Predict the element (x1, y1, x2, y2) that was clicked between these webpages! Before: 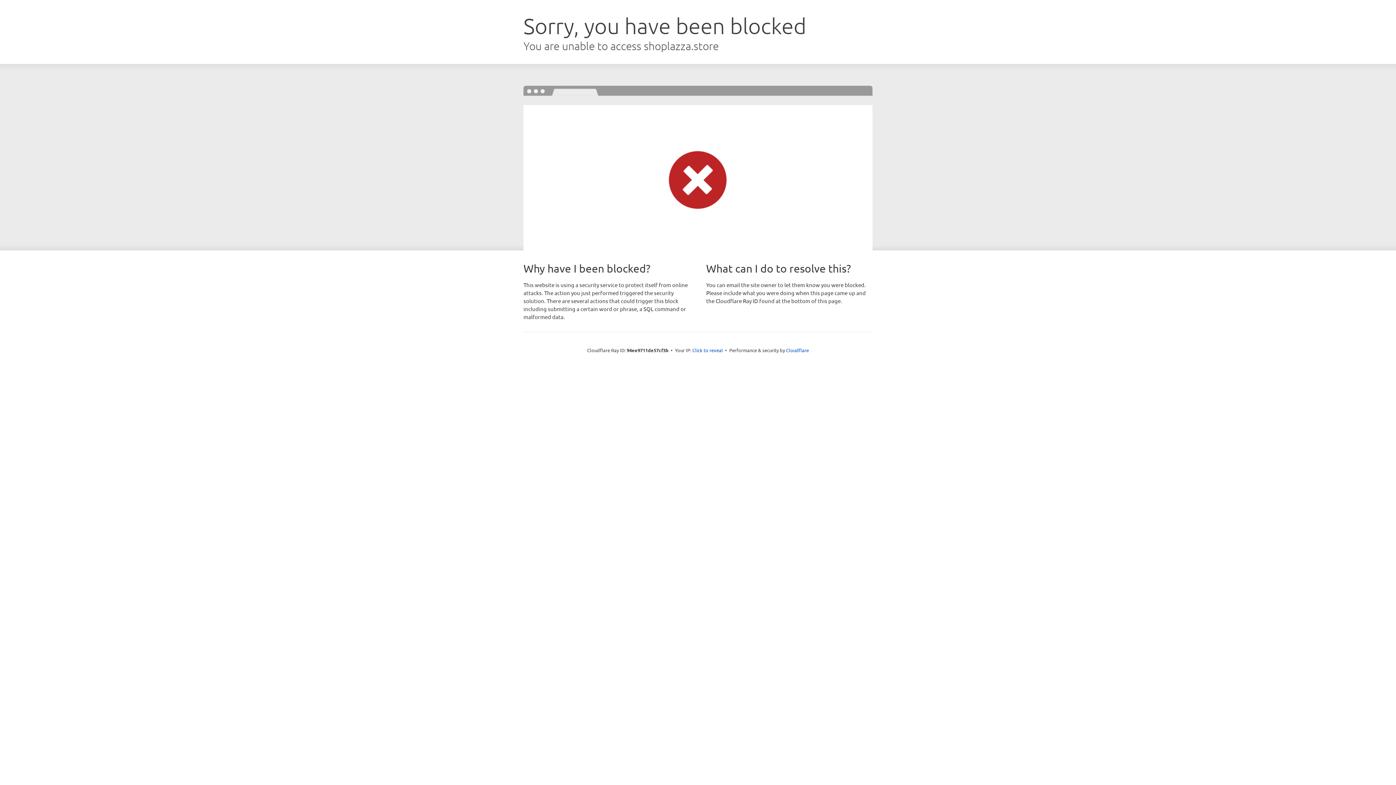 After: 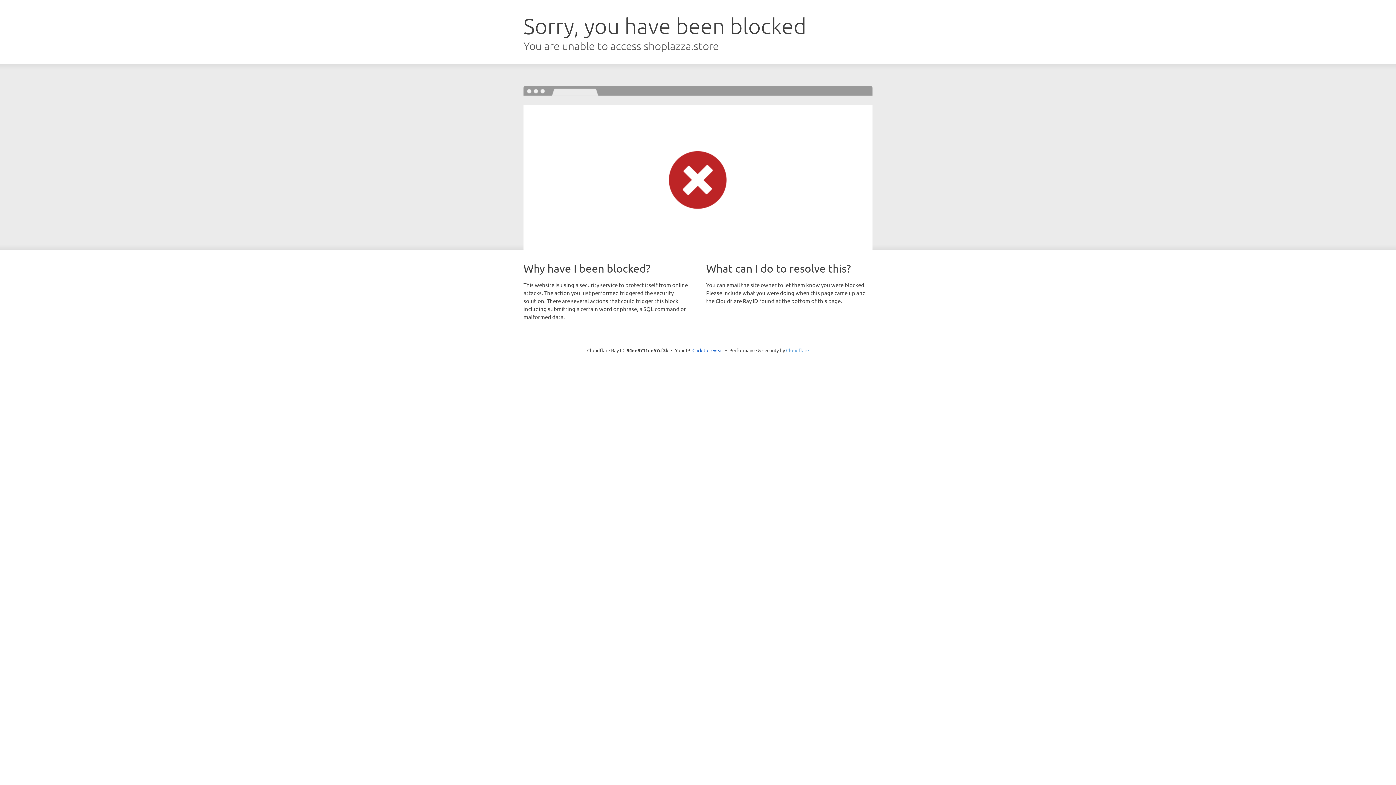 Action: bbox: (786, 347, 809, 353) label: Cloudflare